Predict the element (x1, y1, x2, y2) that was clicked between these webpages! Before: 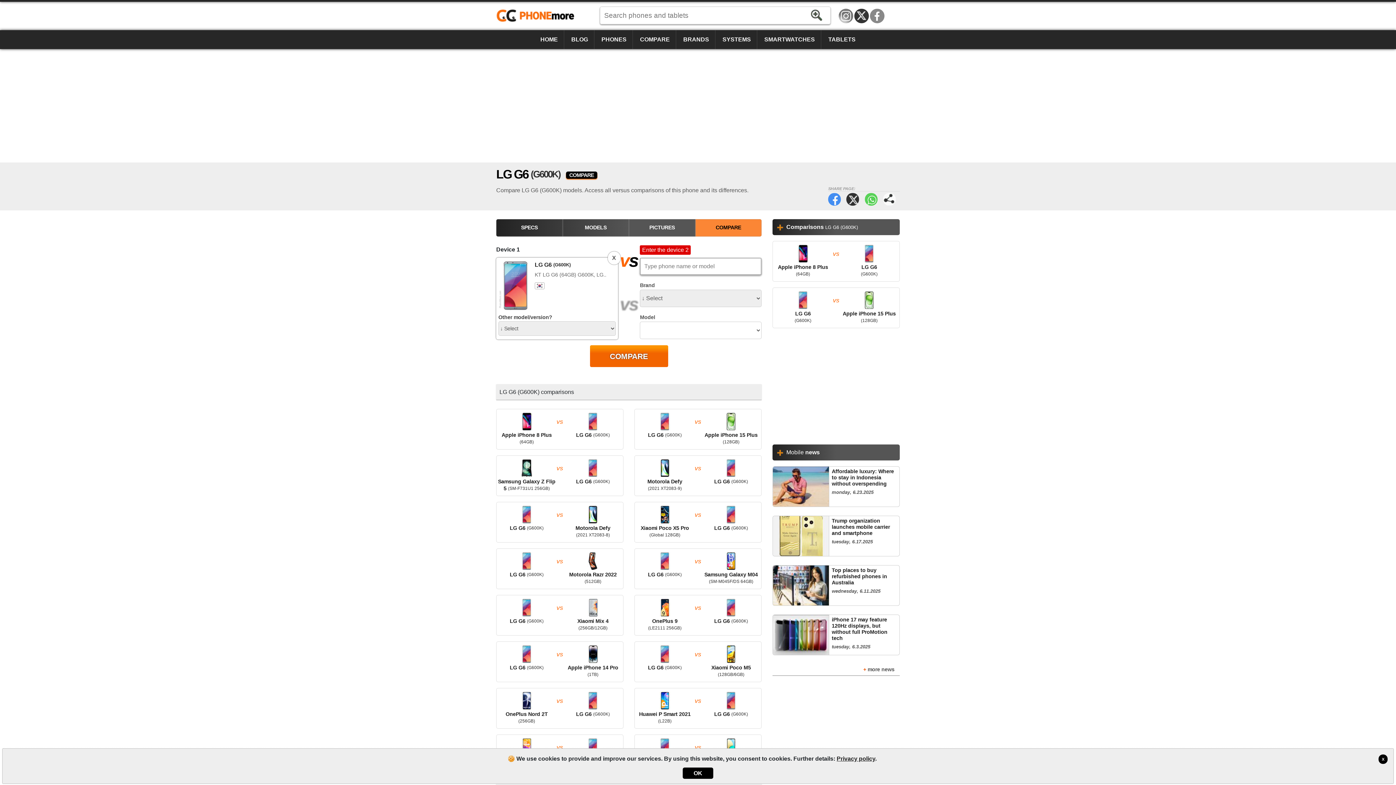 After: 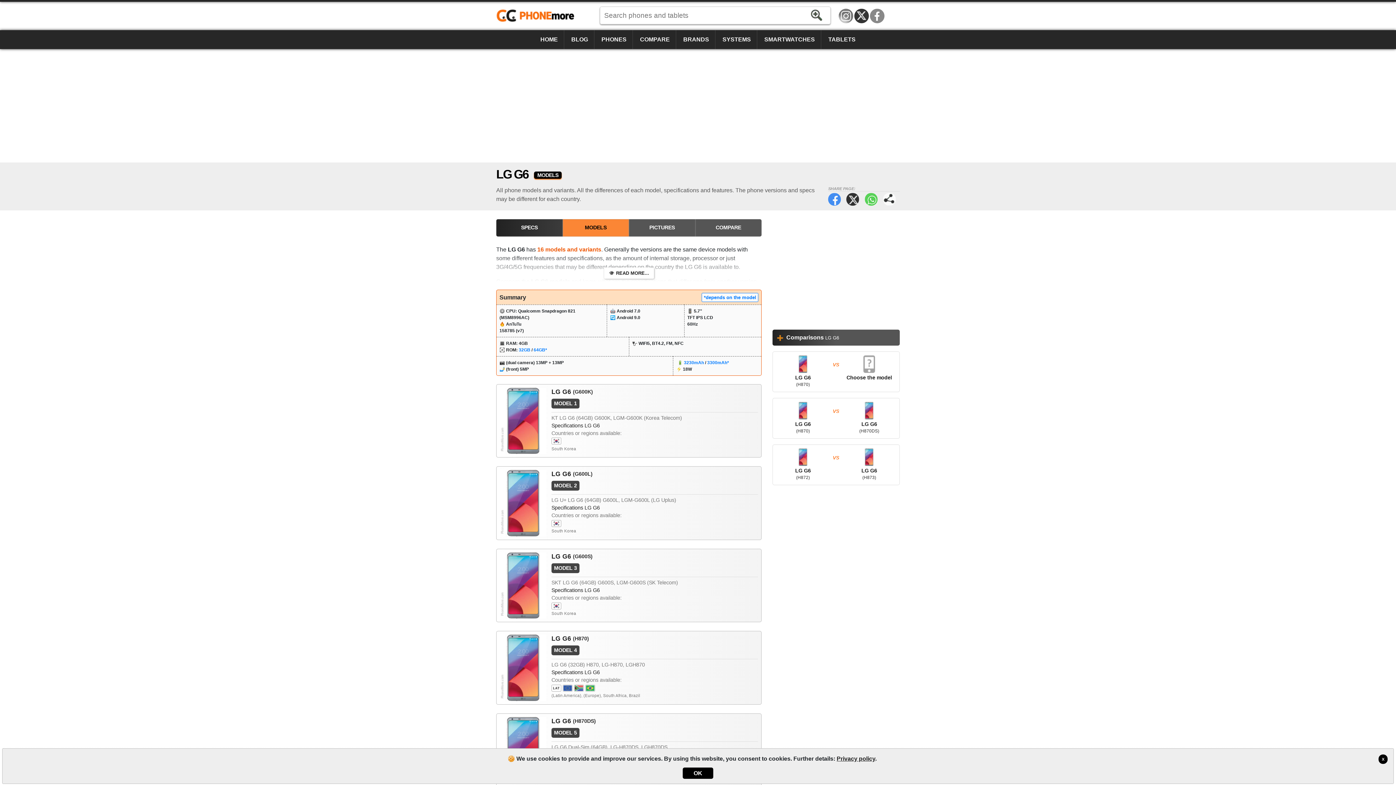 Action: label: MODELS bbox: (562, 219, 629, 236)